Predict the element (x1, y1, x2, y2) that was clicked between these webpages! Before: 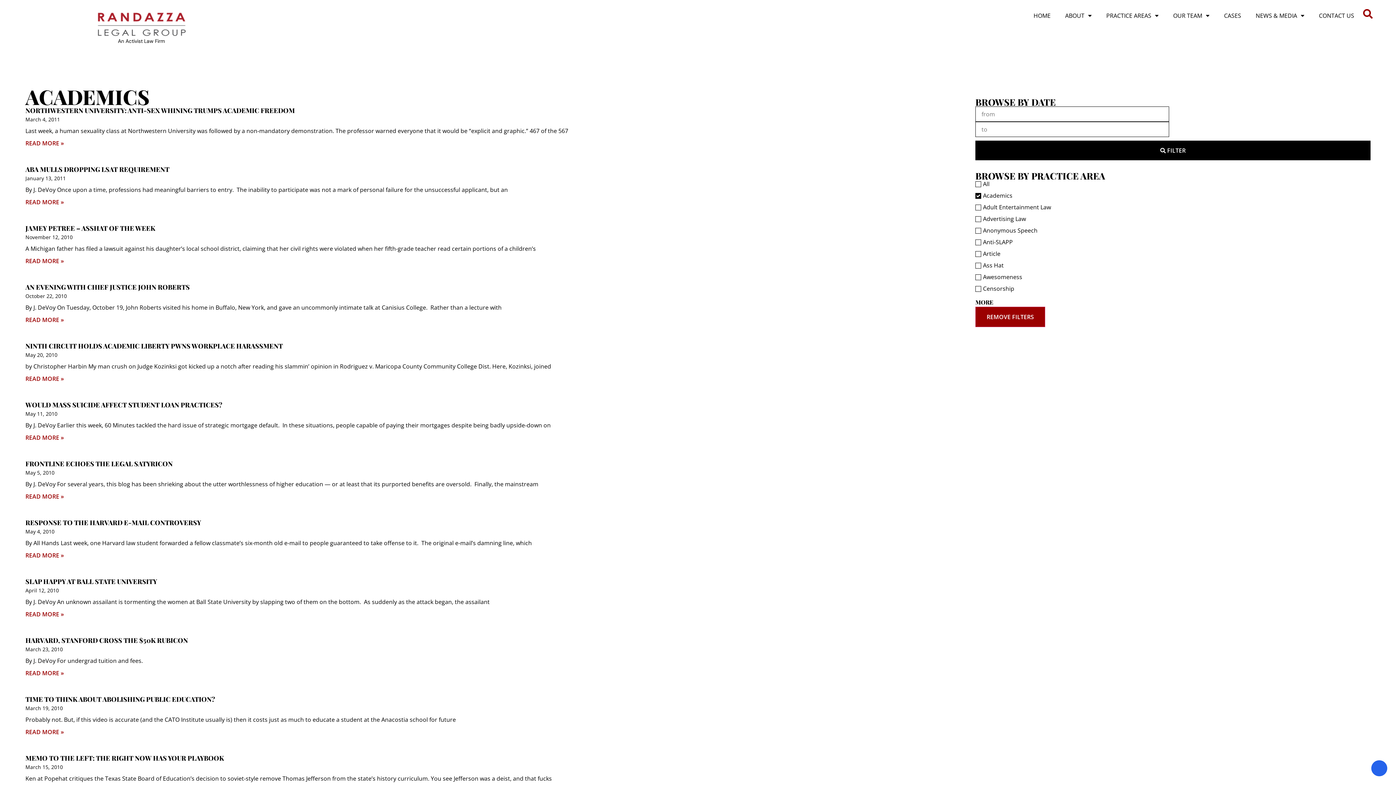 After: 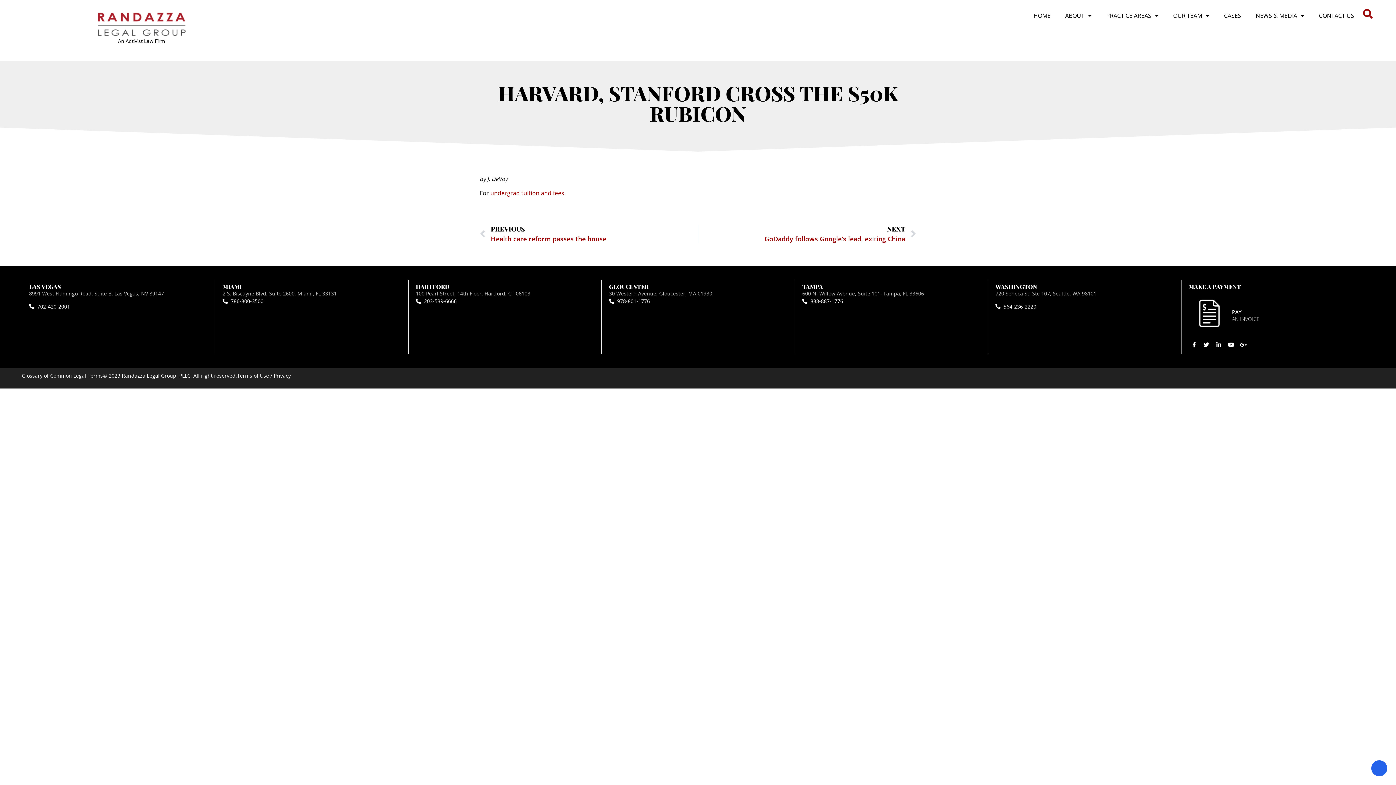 Action: bbox: (25, 669, 64, 677) label: Read more about Harvard, Stanford cross the $50k rubicon